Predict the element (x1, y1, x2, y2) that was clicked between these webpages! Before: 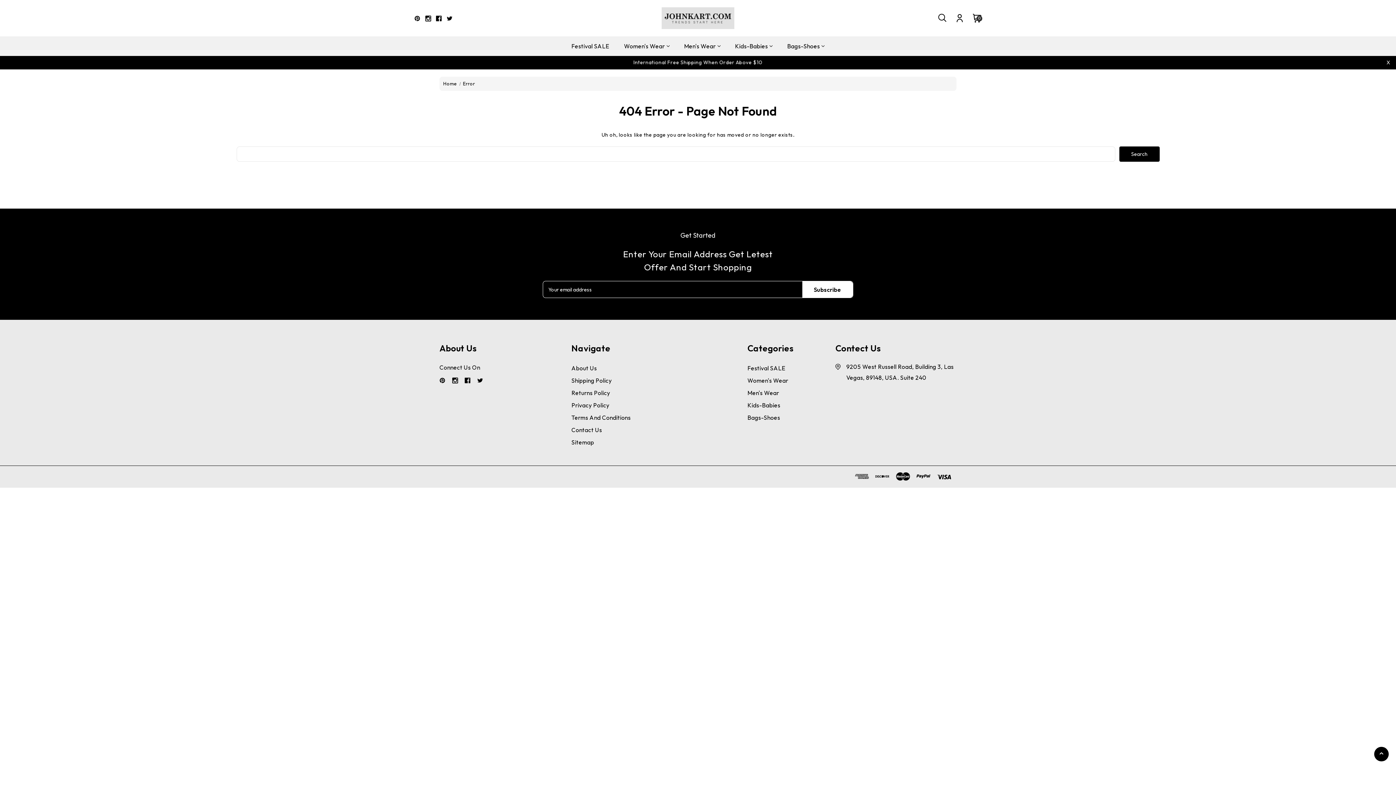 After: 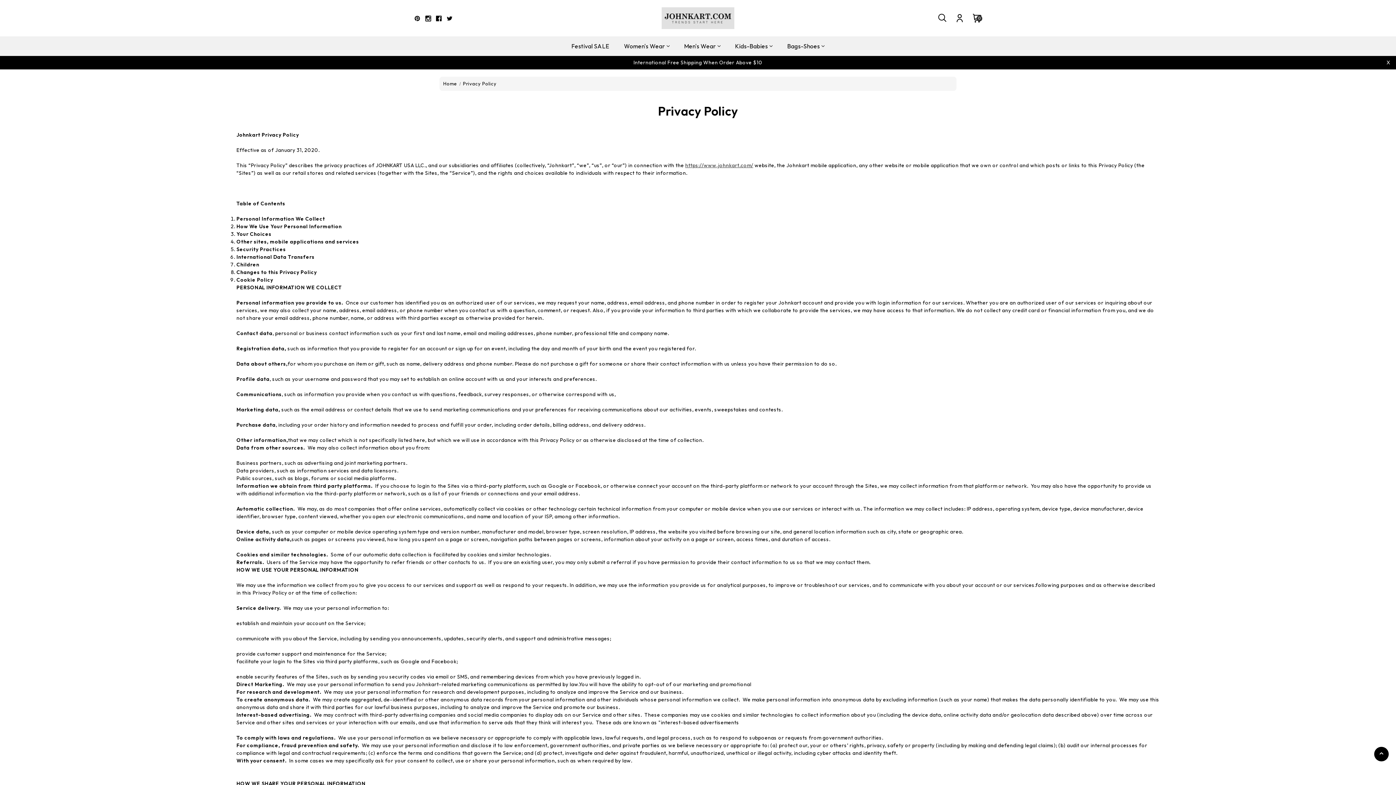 Action: bbox: (571, 401, 609, 409) label: Privacy Policy